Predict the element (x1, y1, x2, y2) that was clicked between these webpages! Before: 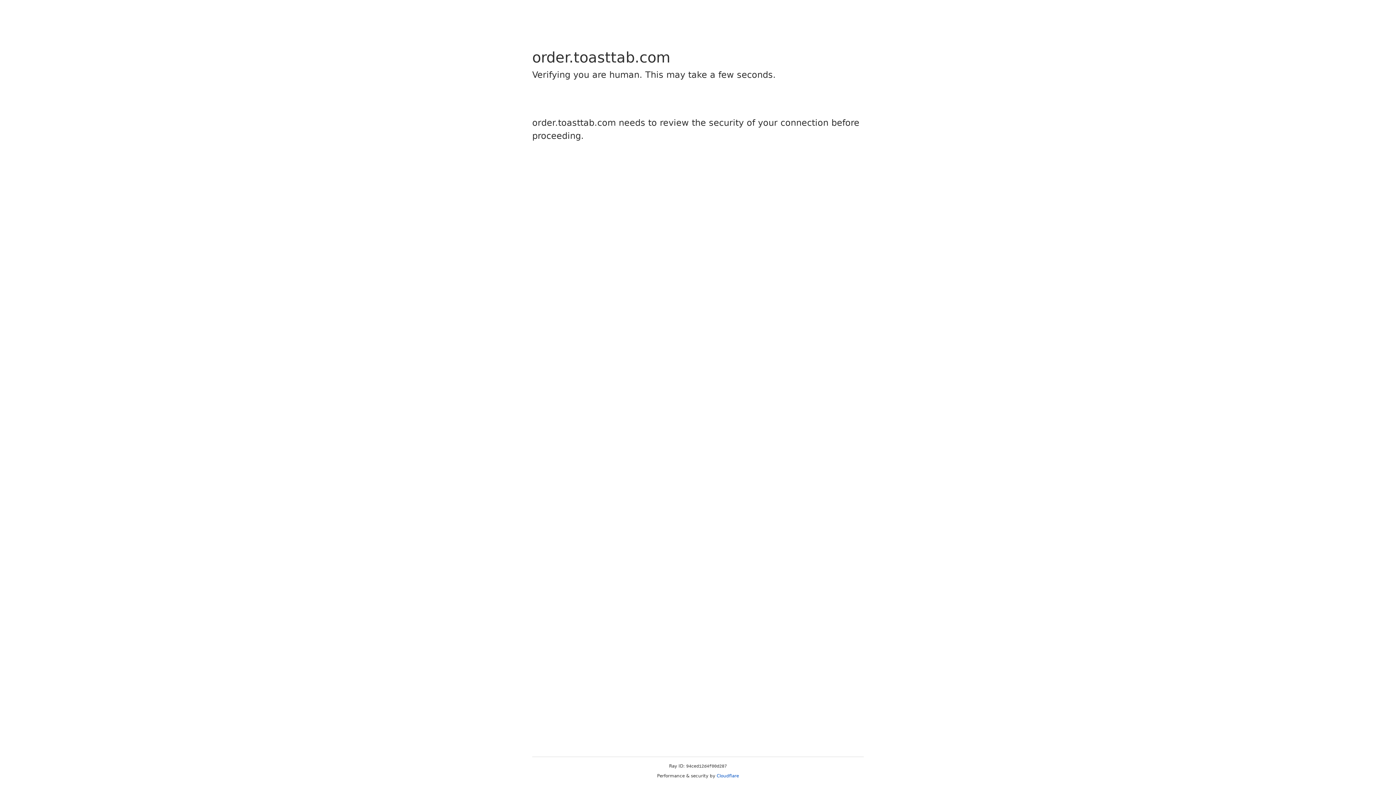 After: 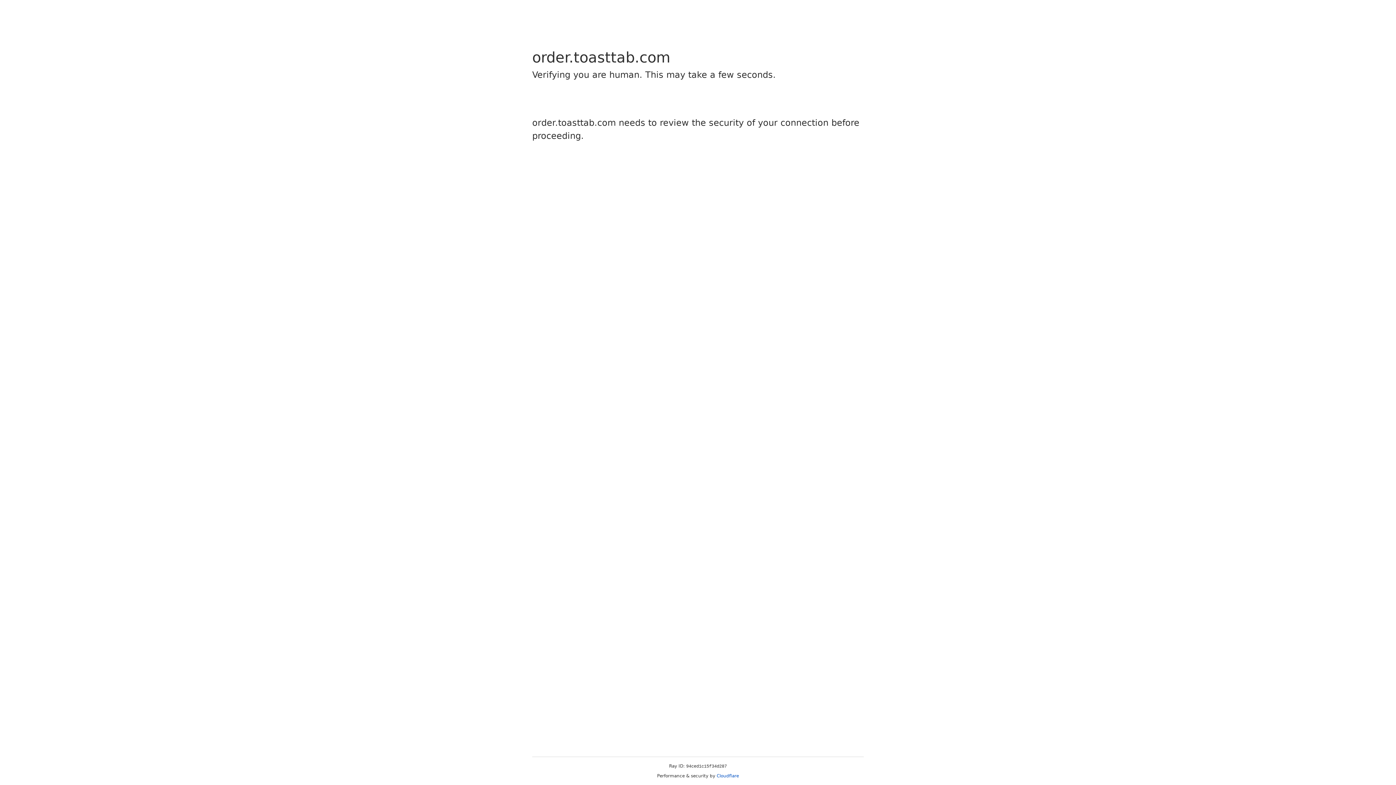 Action: label: Cloudflare bbox: (716, 773, 739, 778)